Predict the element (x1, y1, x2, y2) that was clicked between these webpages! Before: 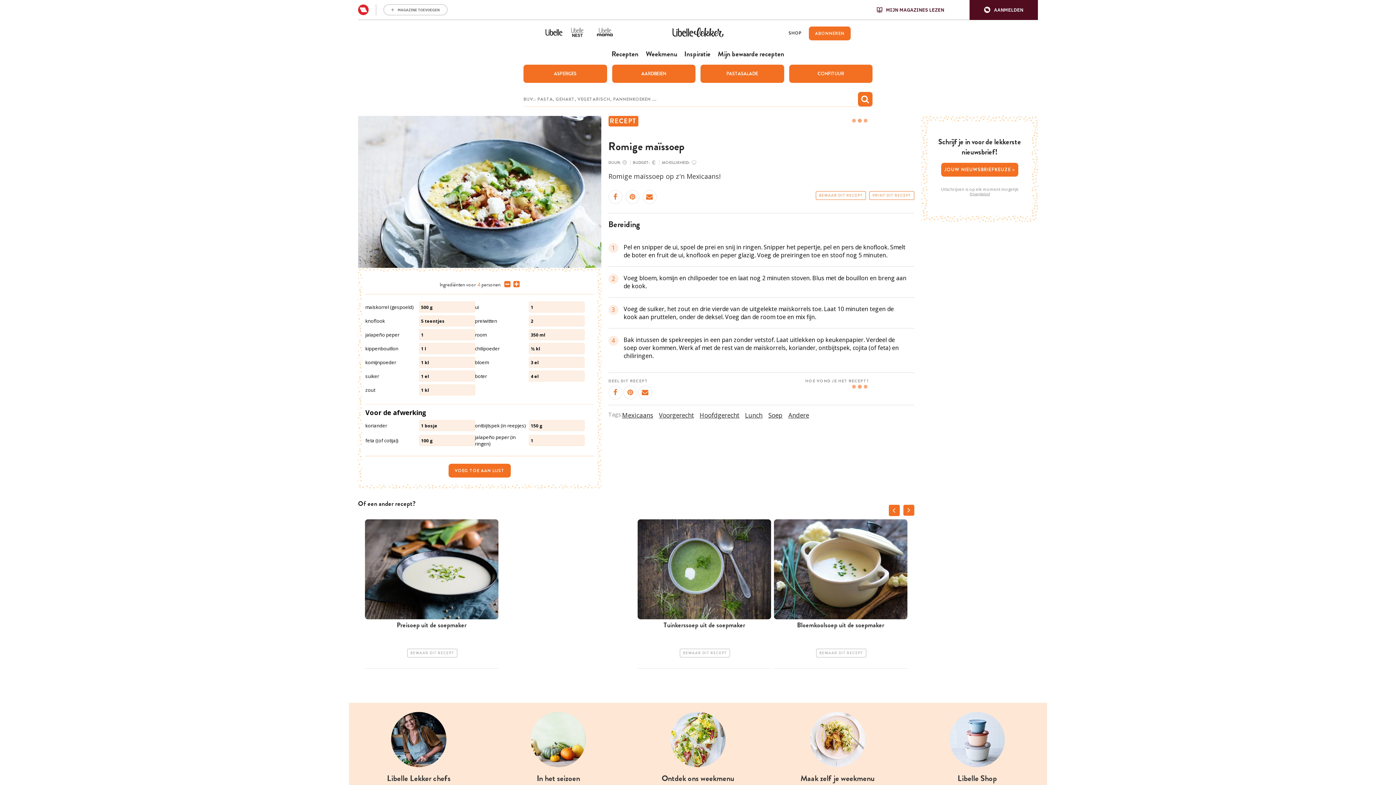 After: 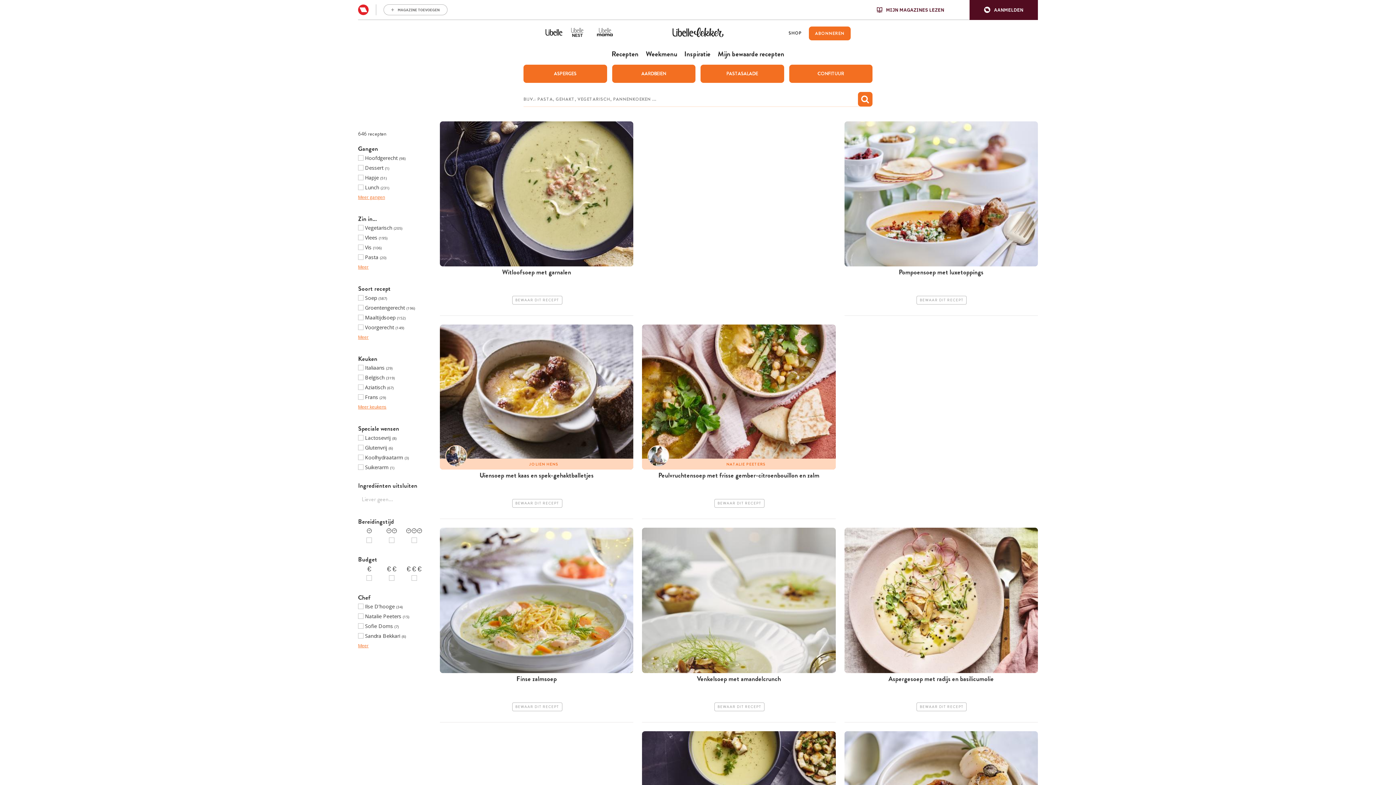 Action: label: Soep bbox: (768, 411, 782, 419)